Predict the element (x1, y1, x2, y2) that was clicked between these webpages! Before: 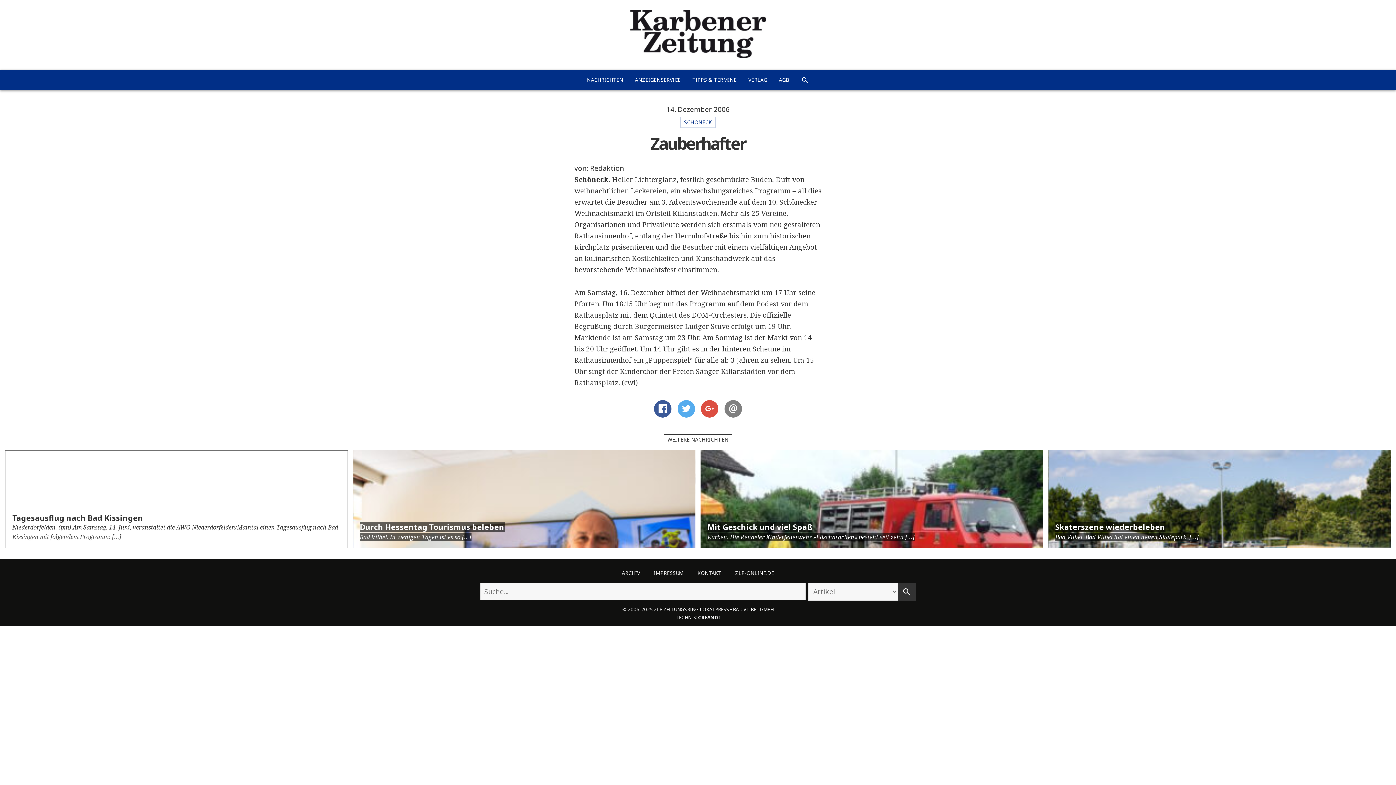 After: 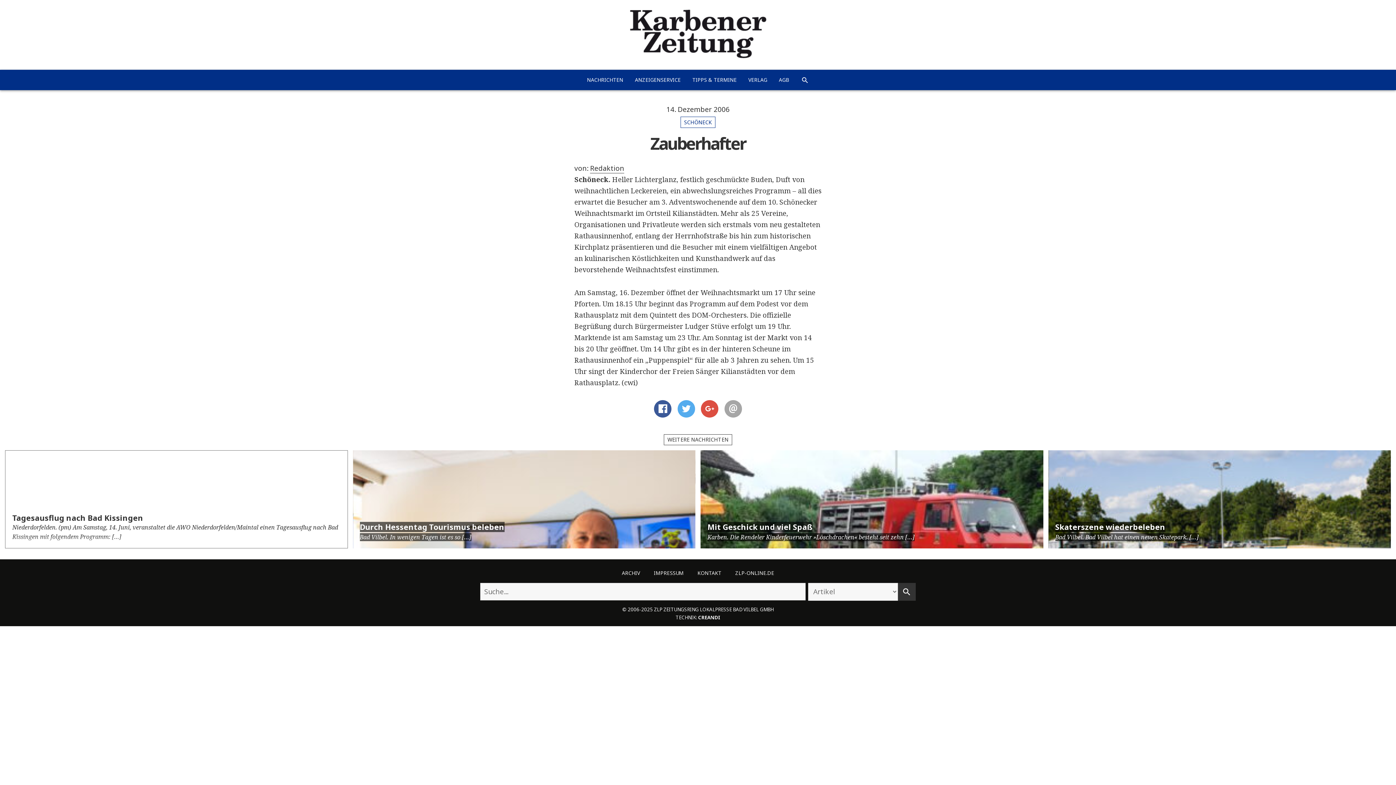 Action: bbox: (724, 400, 742, 417)